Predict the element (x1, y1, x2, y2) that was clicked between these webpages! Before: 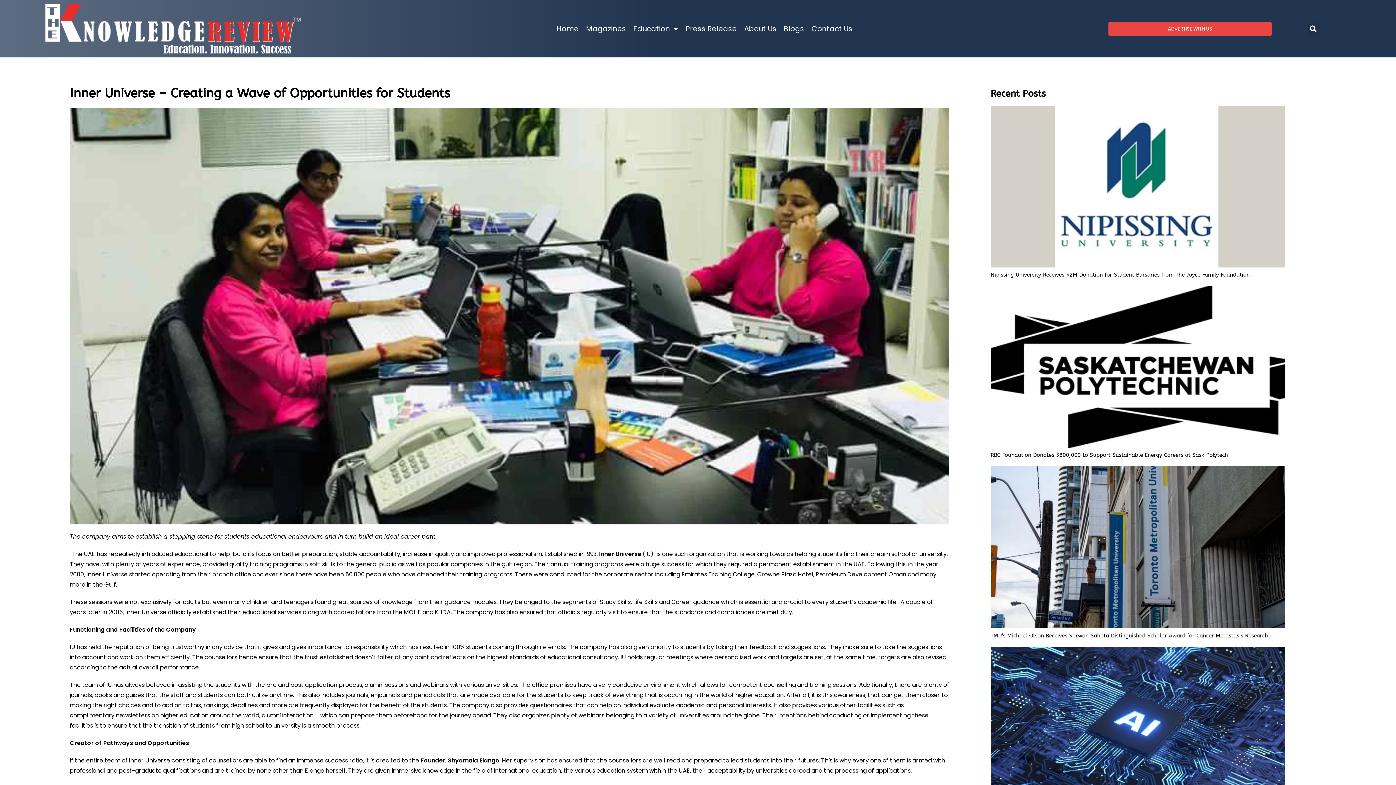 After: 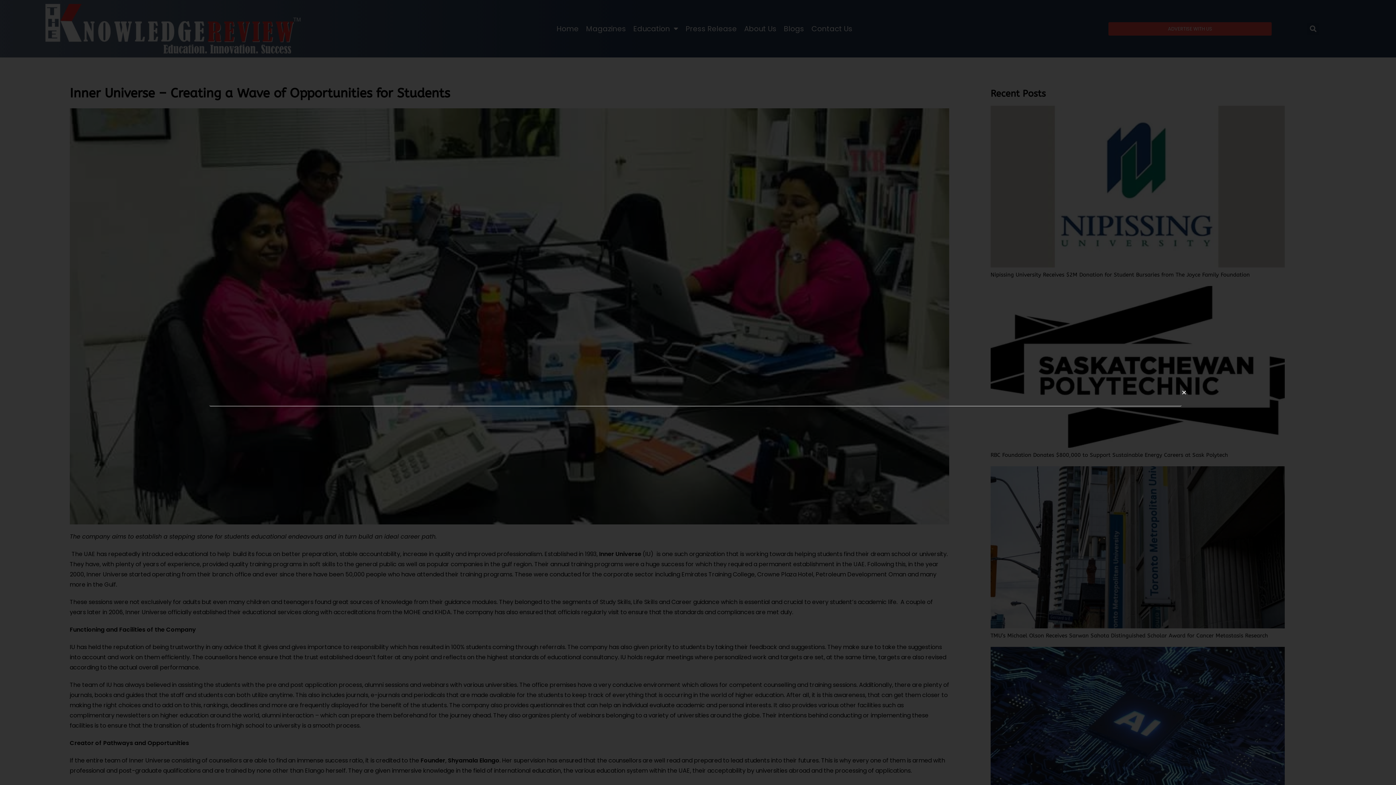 Action: bbox: (1307, 22, 1319, 34) label: Search